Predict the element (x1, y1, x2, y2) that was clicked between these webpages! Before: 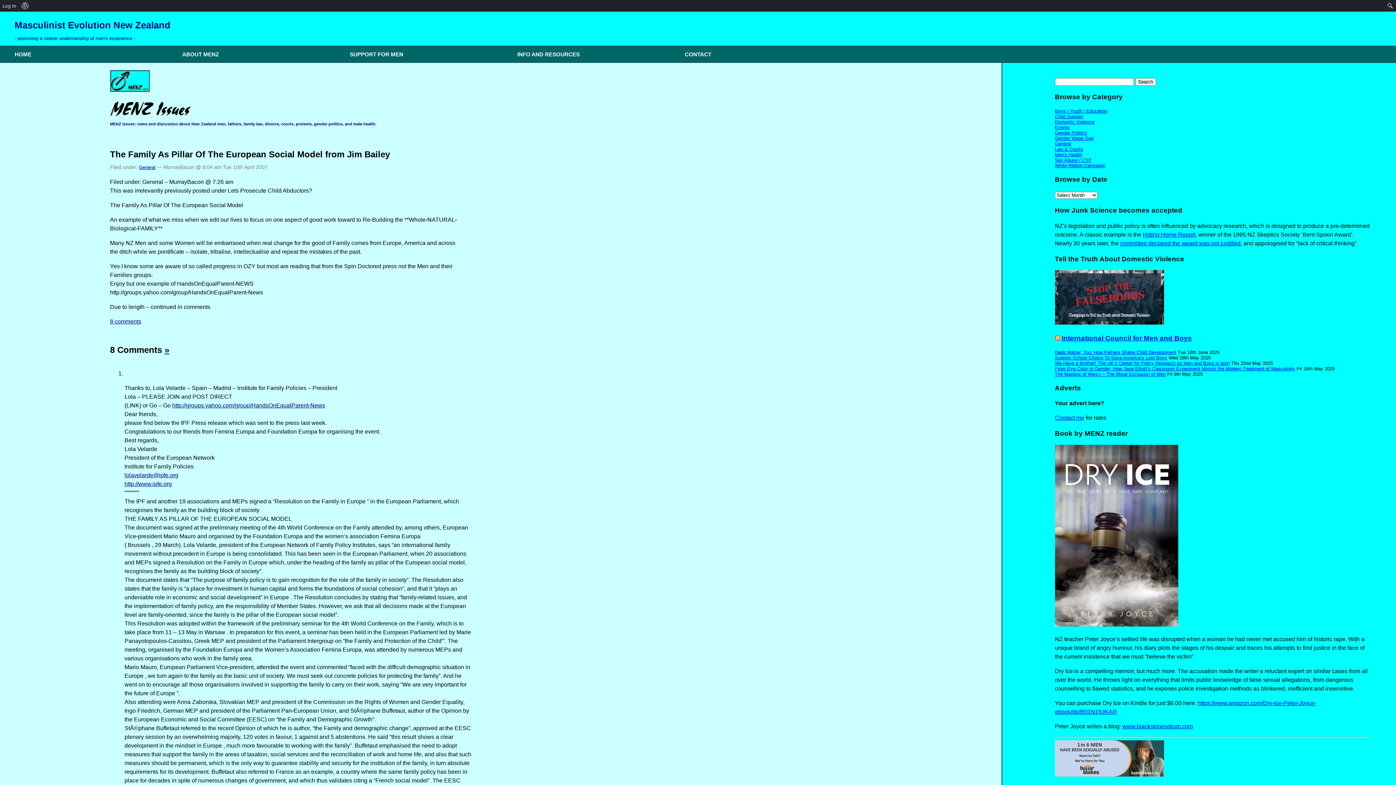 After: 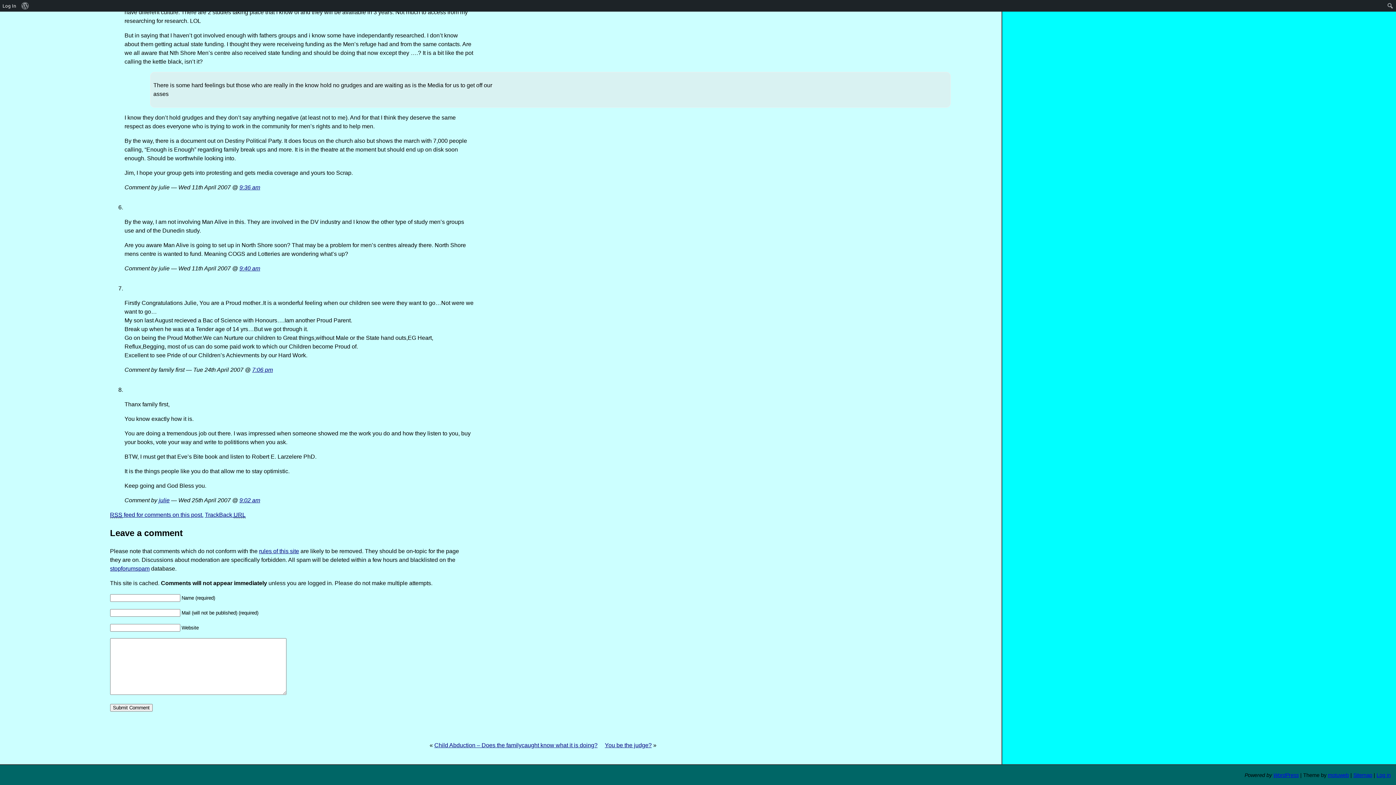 Action: bbox: (164, 345, 169, 354) label: »